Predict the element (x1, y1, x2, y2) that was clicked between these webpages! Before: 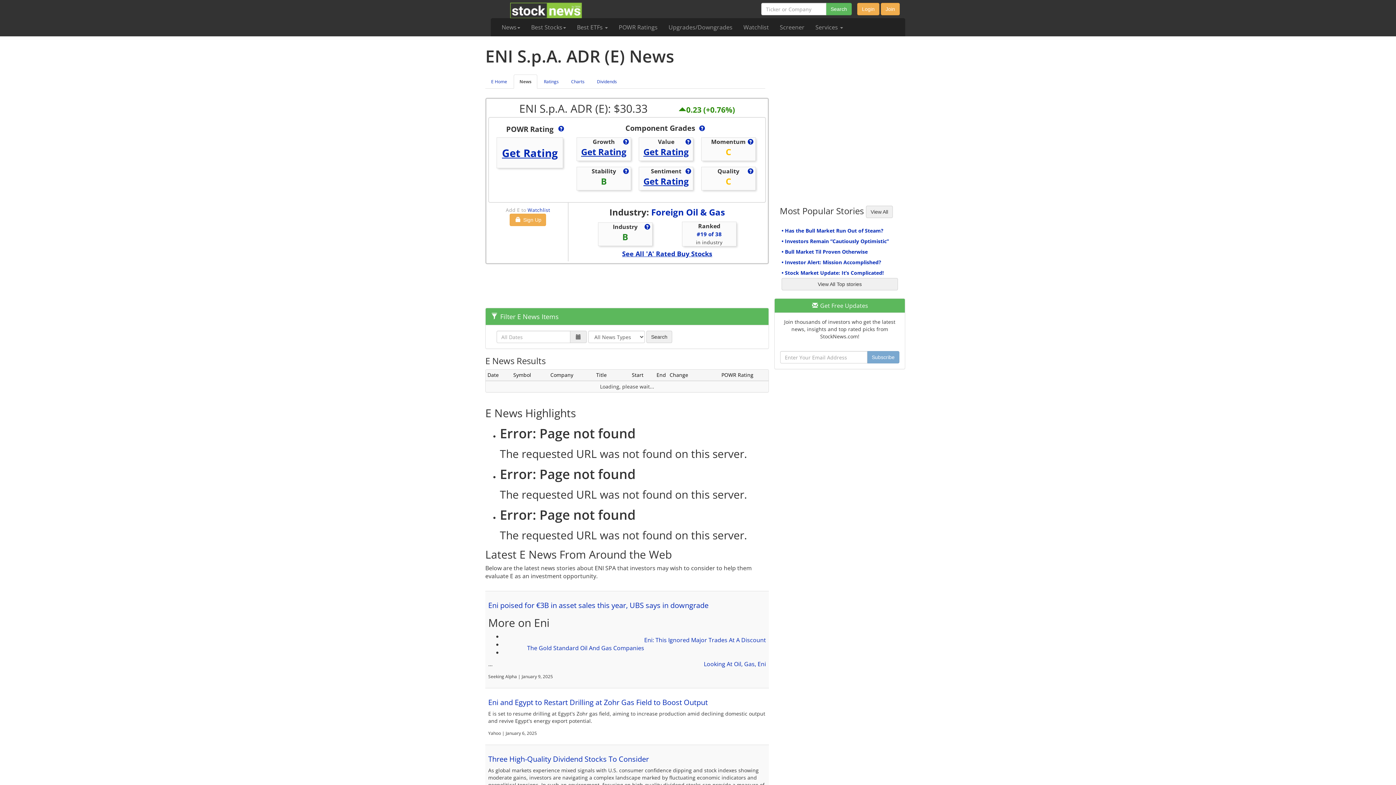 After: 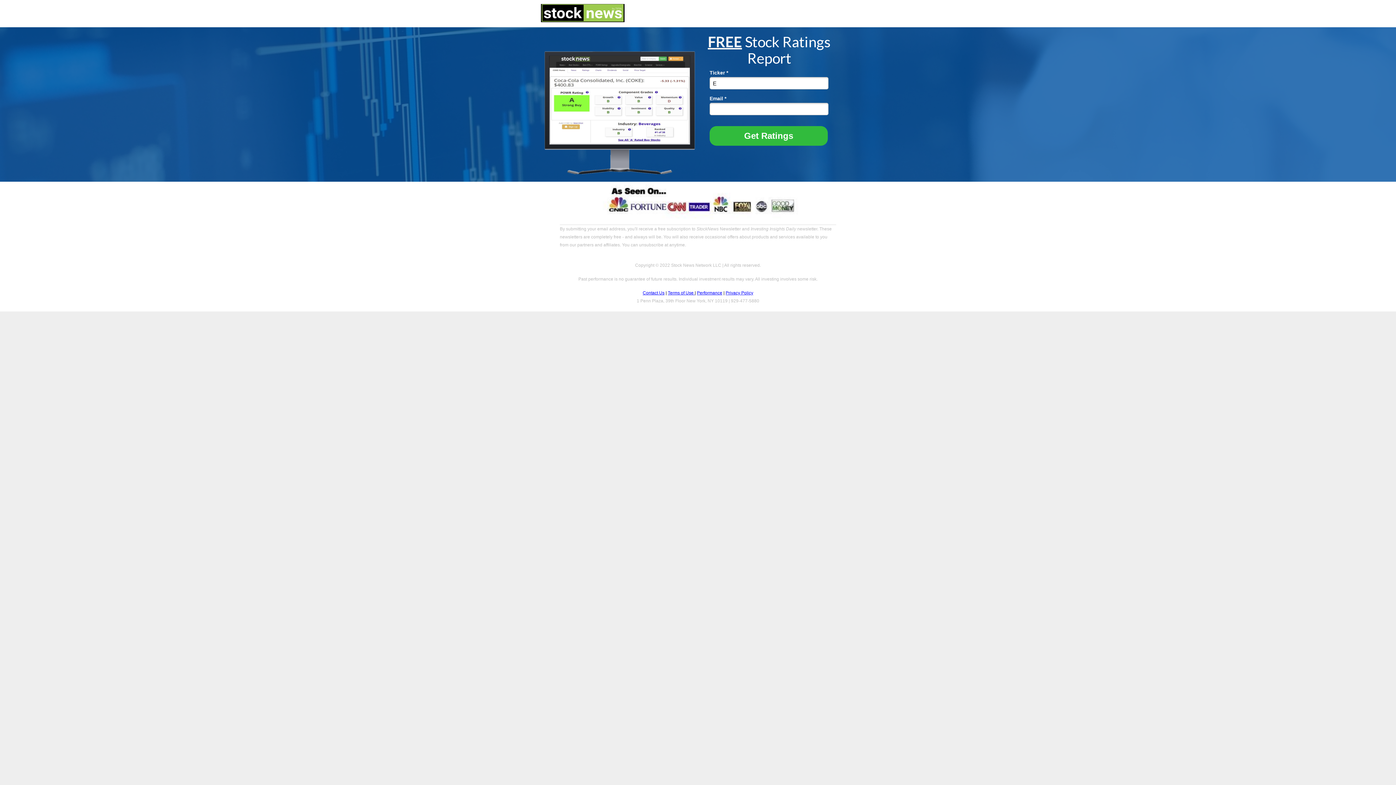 Action: bbox: (577, 147, 630, 156) label: Get Rating